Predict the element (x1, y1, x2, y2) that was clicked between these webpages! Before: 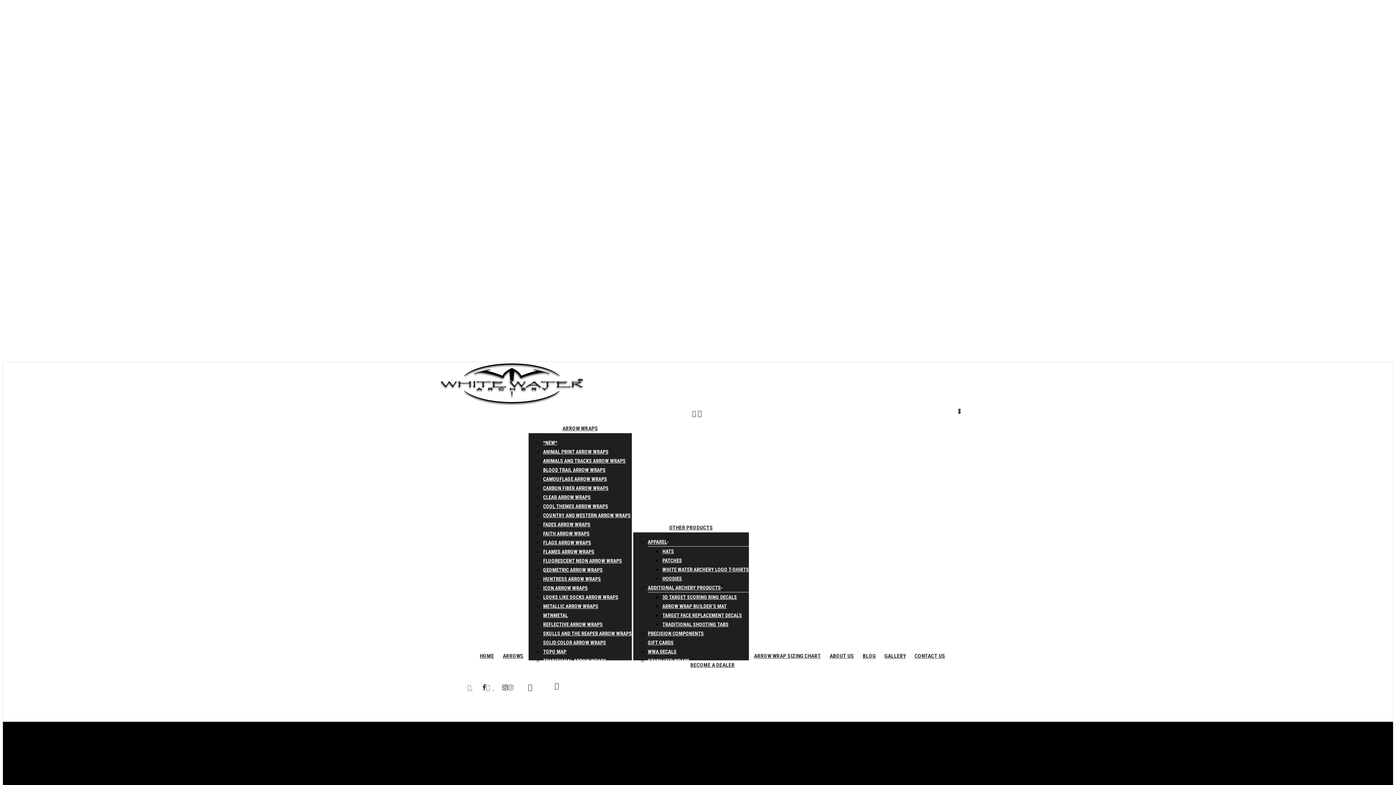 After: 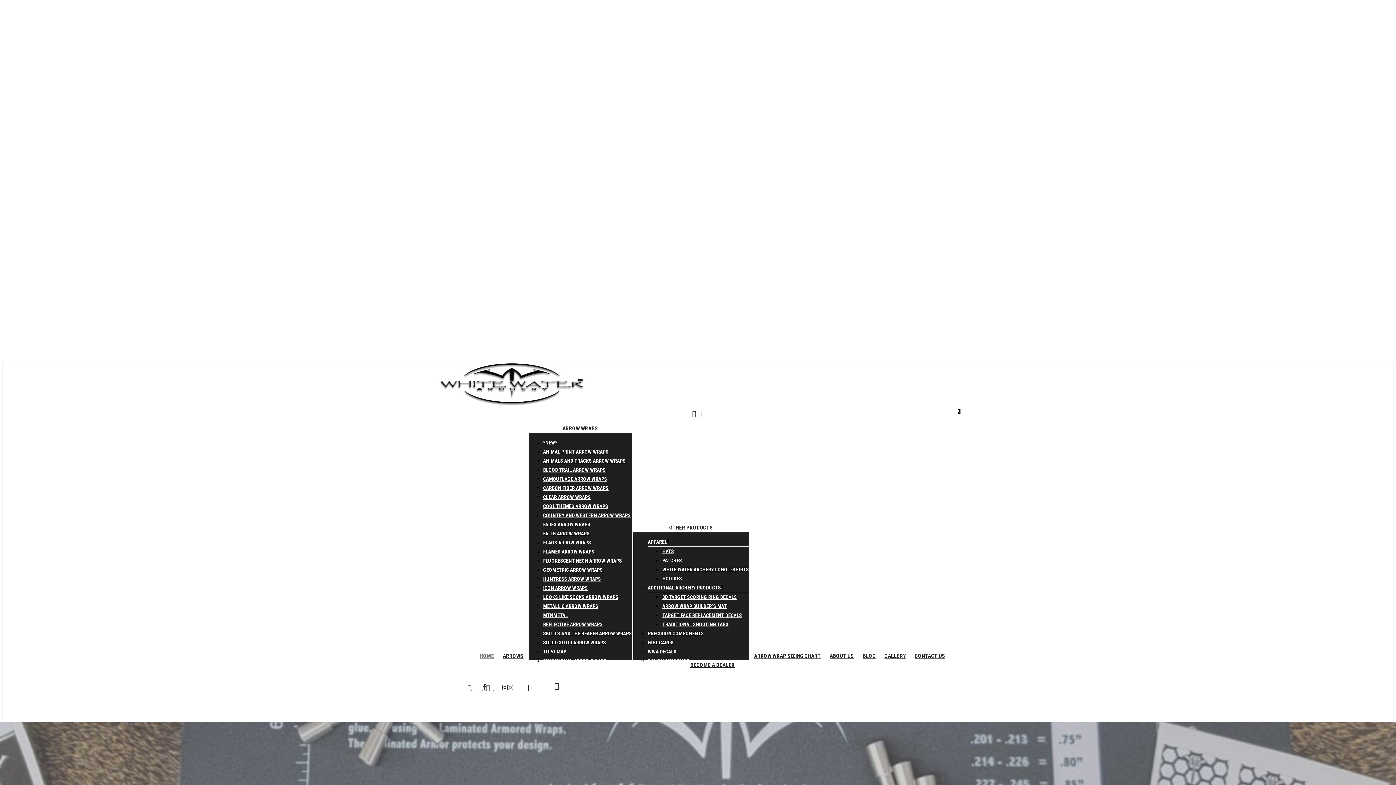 Action: bbox: (439, 400, 584, 407)